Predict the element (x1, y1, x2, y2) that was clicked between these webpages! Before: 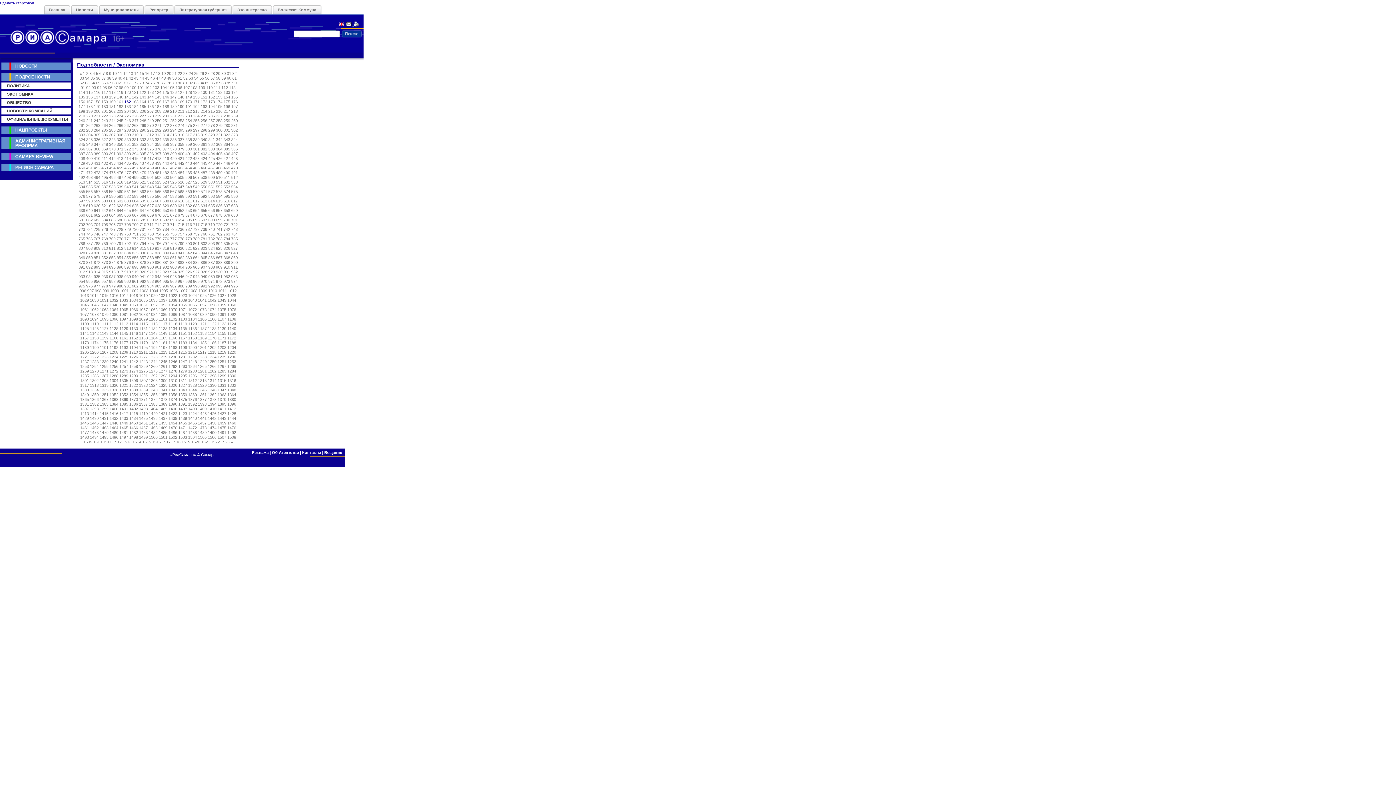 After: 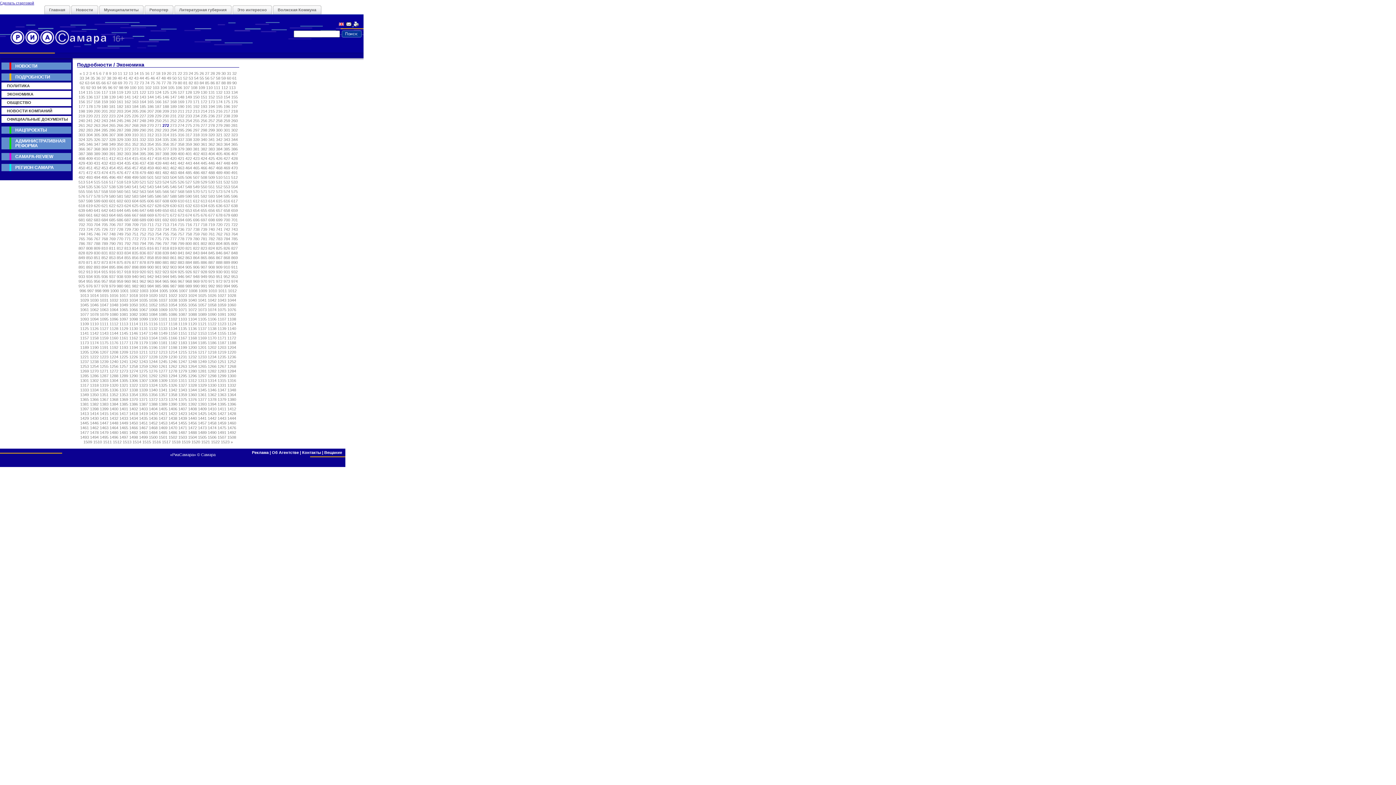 Action: bbox: (162, 123, 169, 127) label: 272